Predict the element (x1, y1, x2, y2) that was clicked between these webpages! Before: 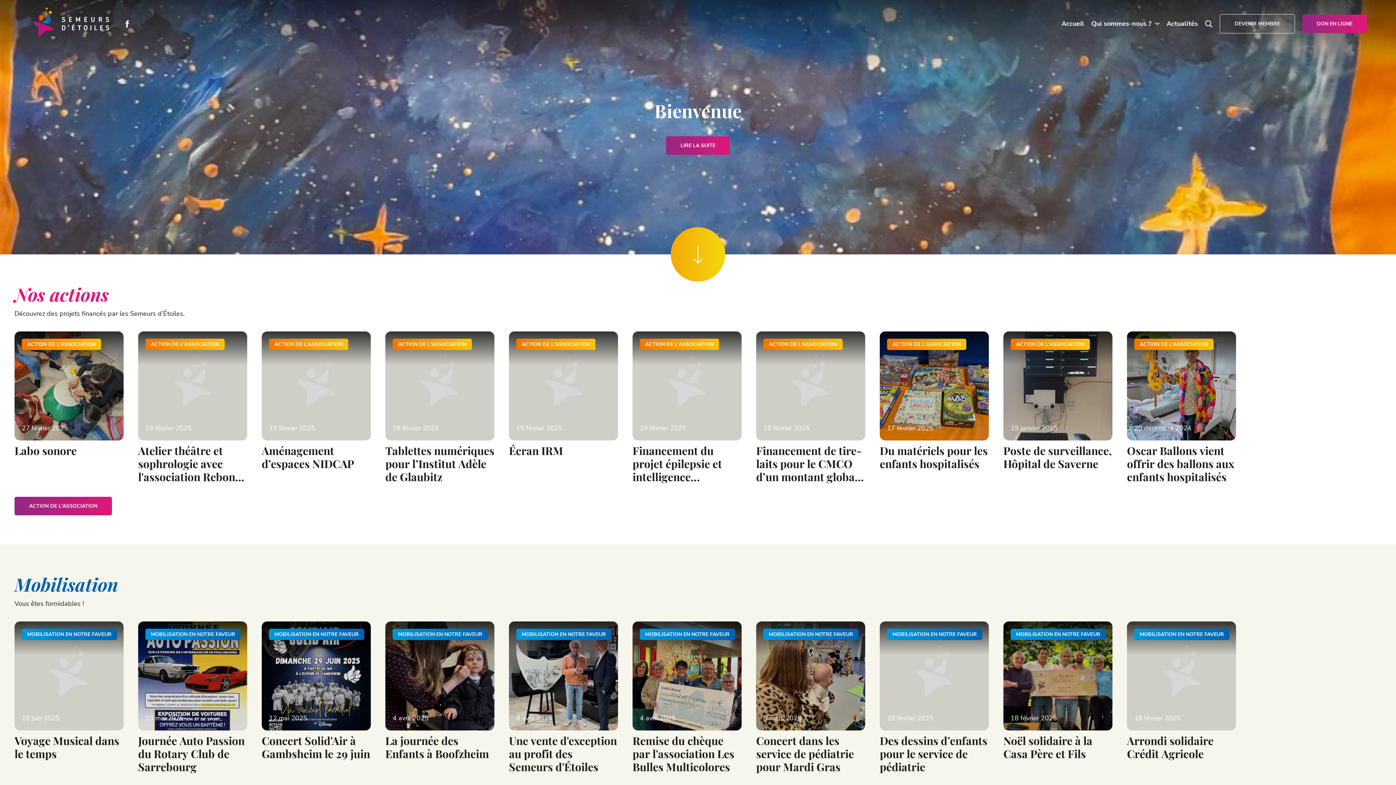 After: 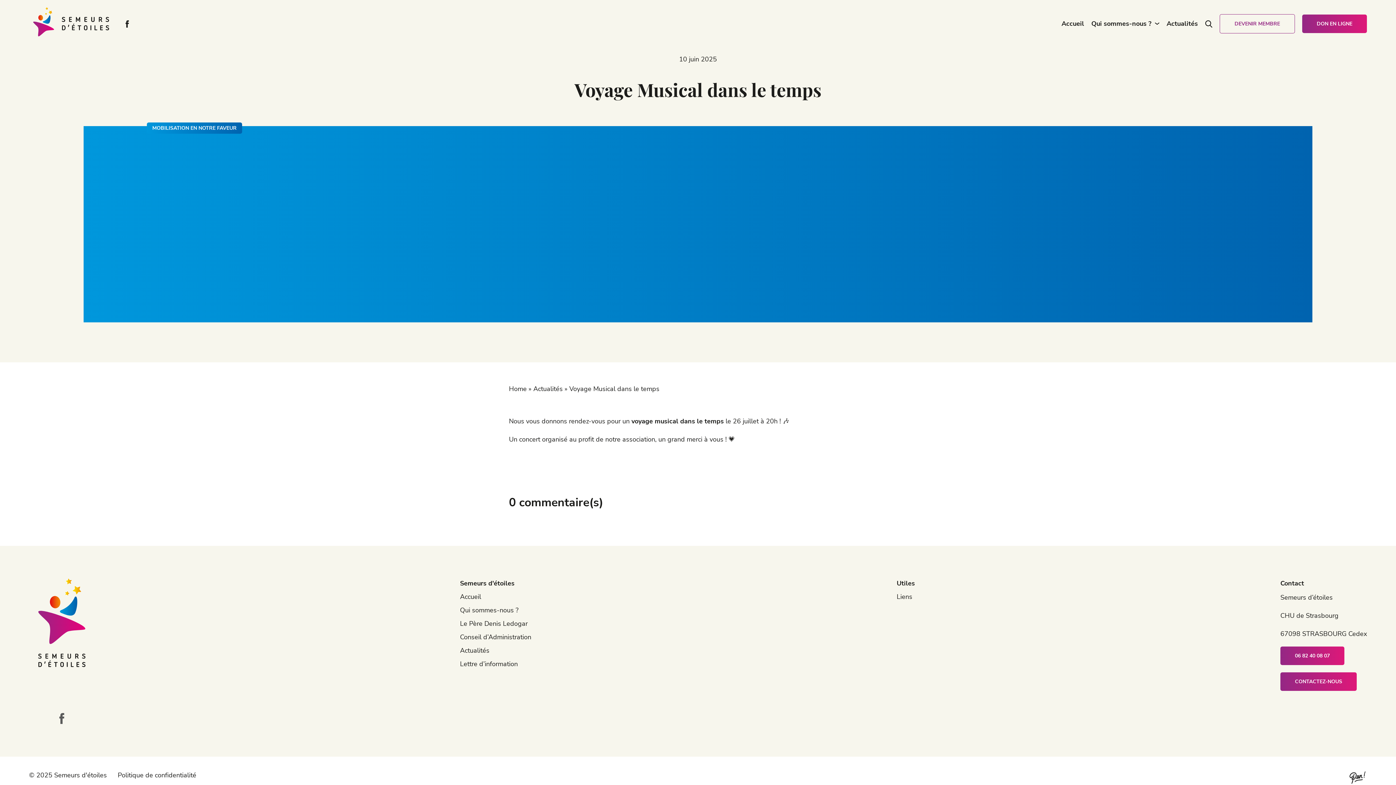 Action: label: MOBILISATION EN NOTRE FAVEUR
10 juin 2025
Voyage Musical dans le temps bbox: (14, 621, 123, 774)